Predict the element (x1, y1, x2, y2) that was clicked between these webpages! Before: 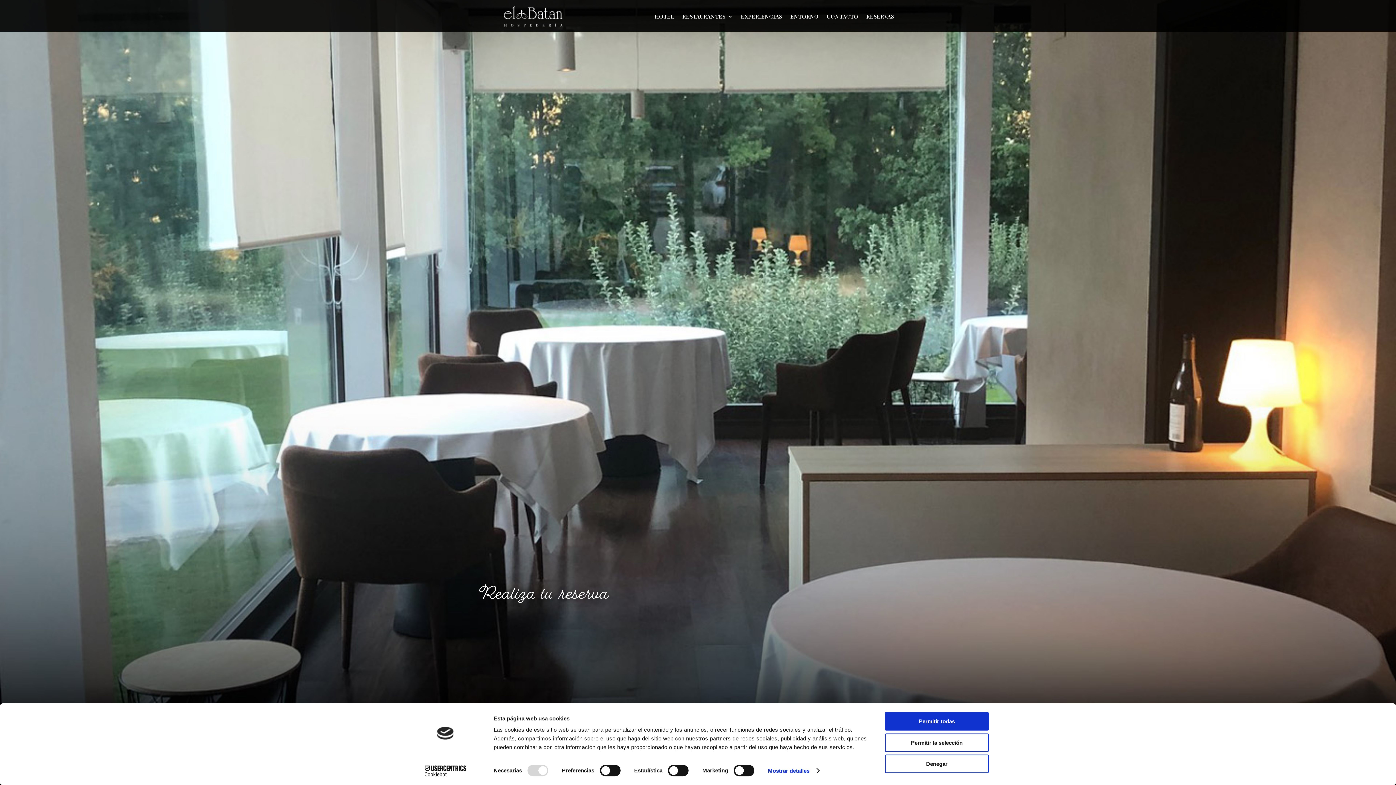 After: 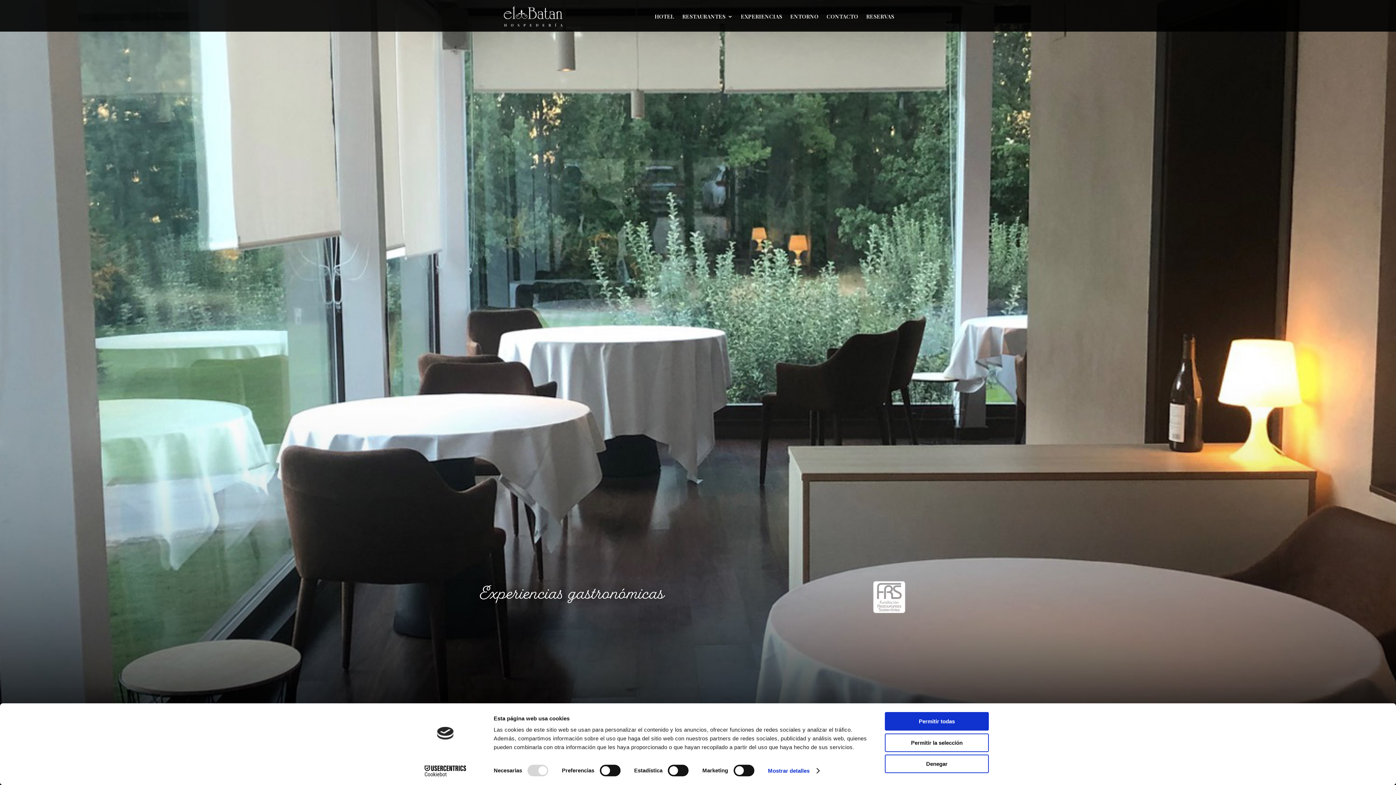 Action: bbox: (682, 2, 733, 30) label: RESTAURANTES